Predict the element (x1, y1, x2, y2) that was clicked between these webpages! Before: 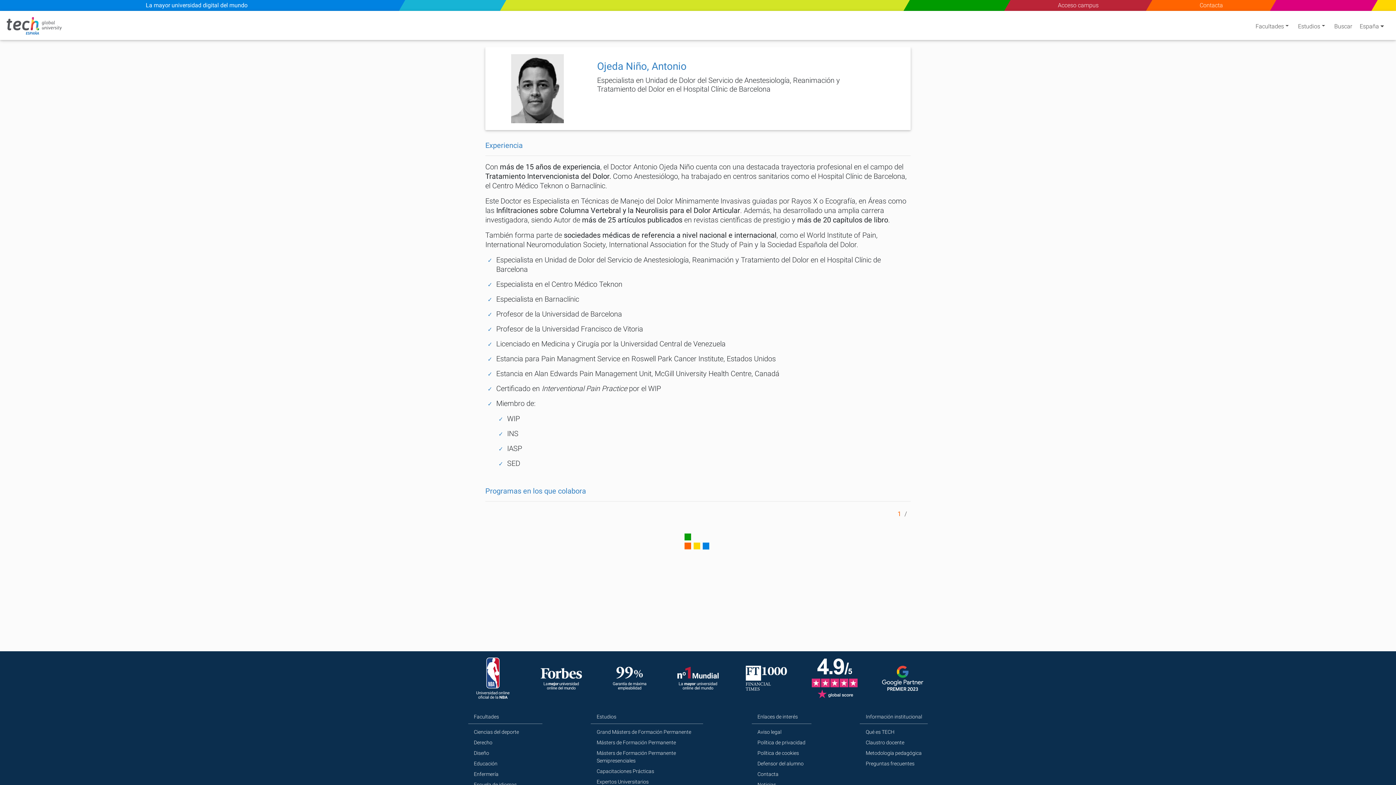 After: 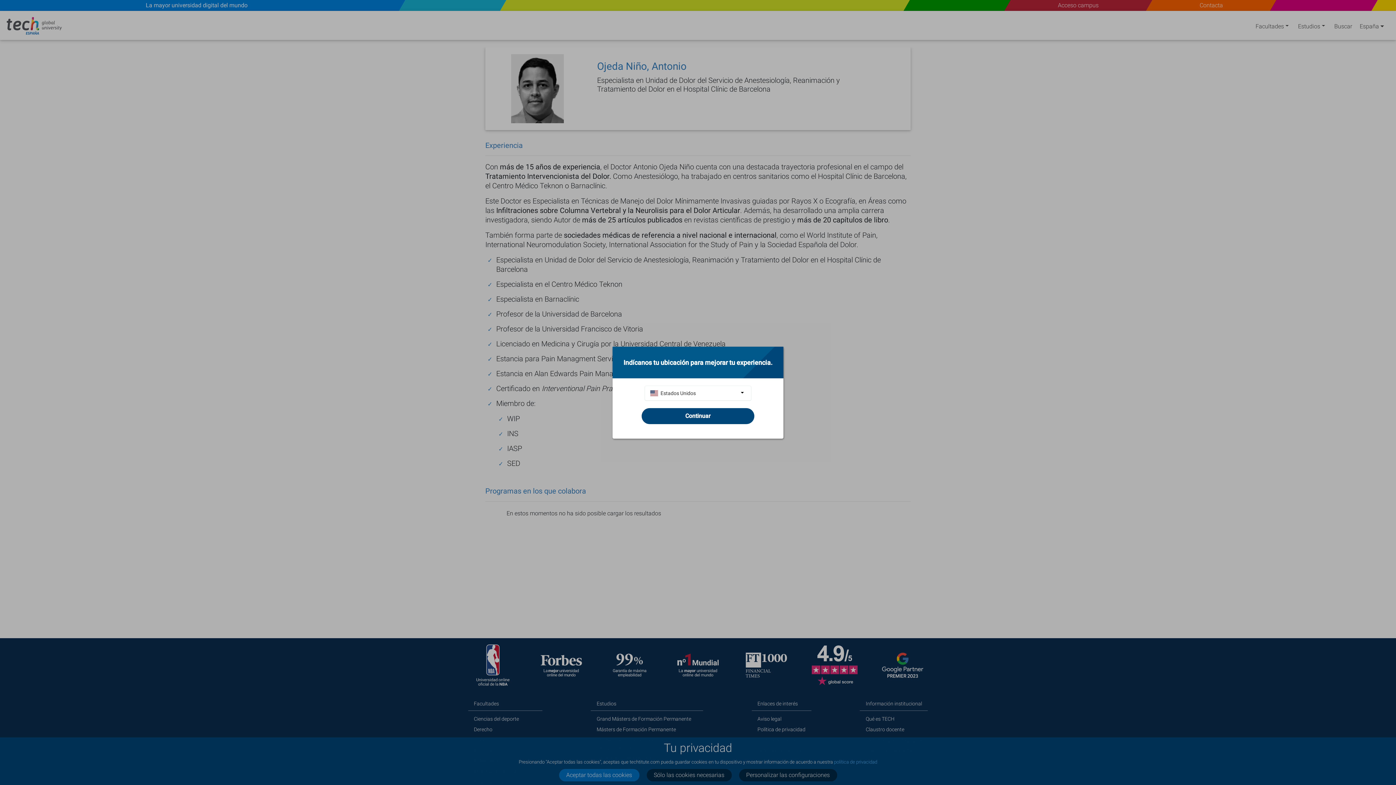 Action: bbox: (669, 656, 727, 715)